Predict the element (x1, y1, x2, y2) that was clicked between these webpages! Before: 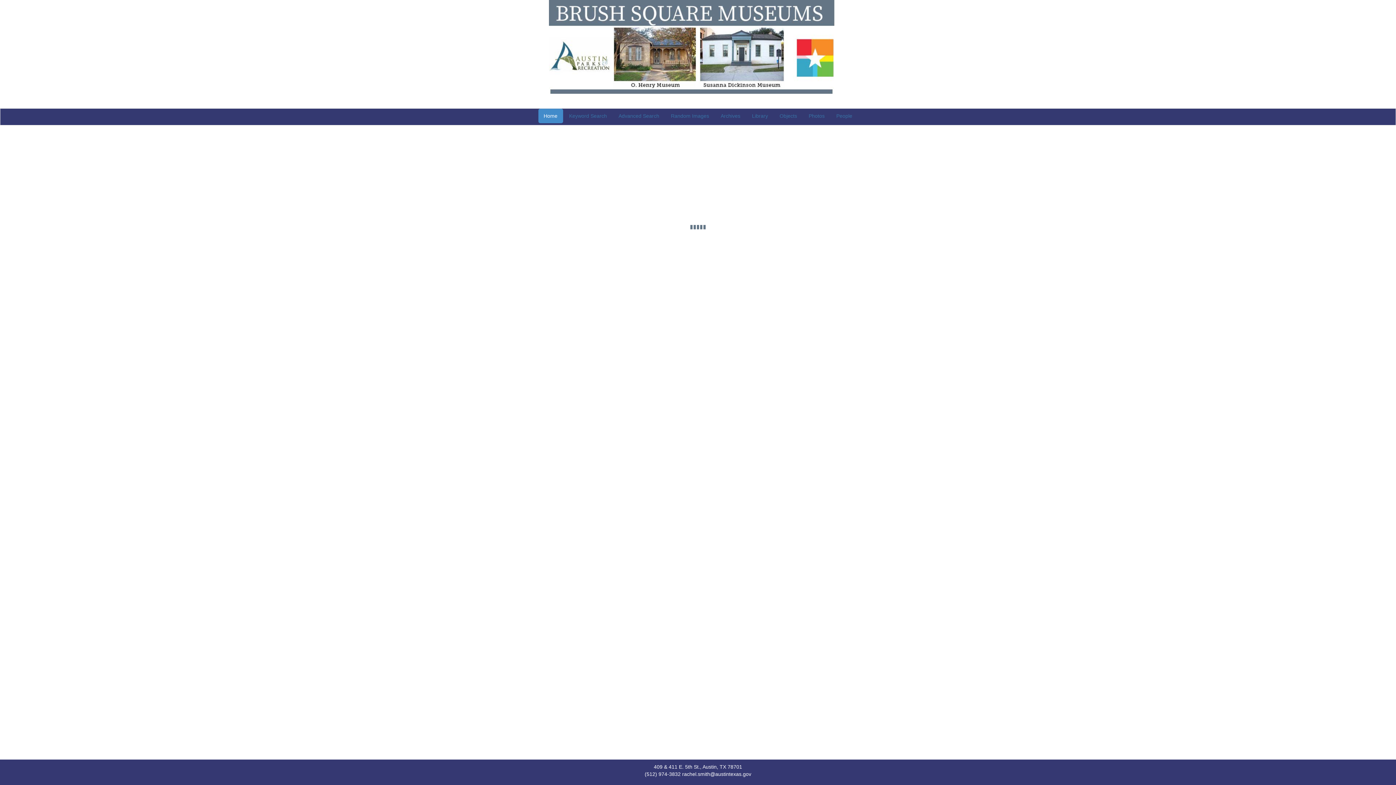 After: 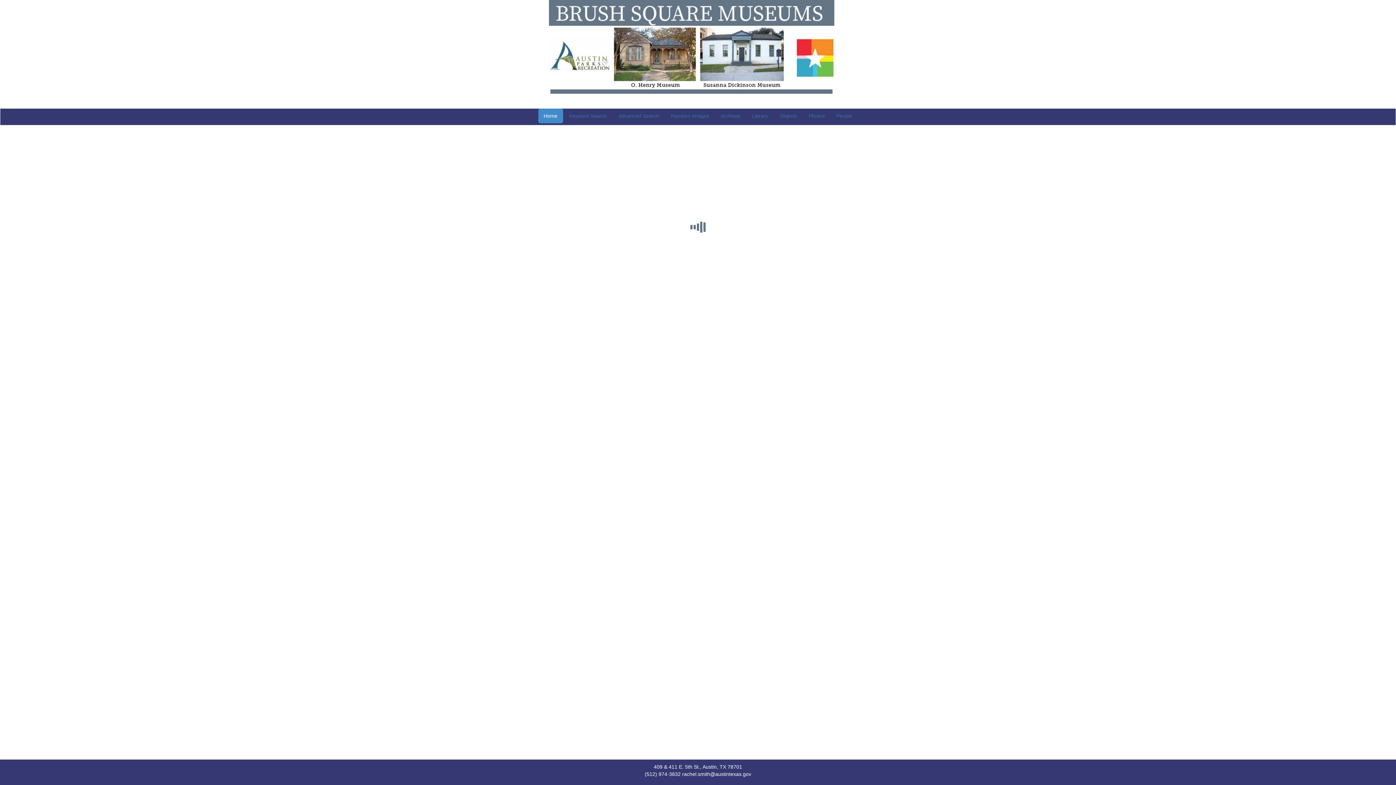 Action: label: Random Images bbox: (665, 108, 714, 123)